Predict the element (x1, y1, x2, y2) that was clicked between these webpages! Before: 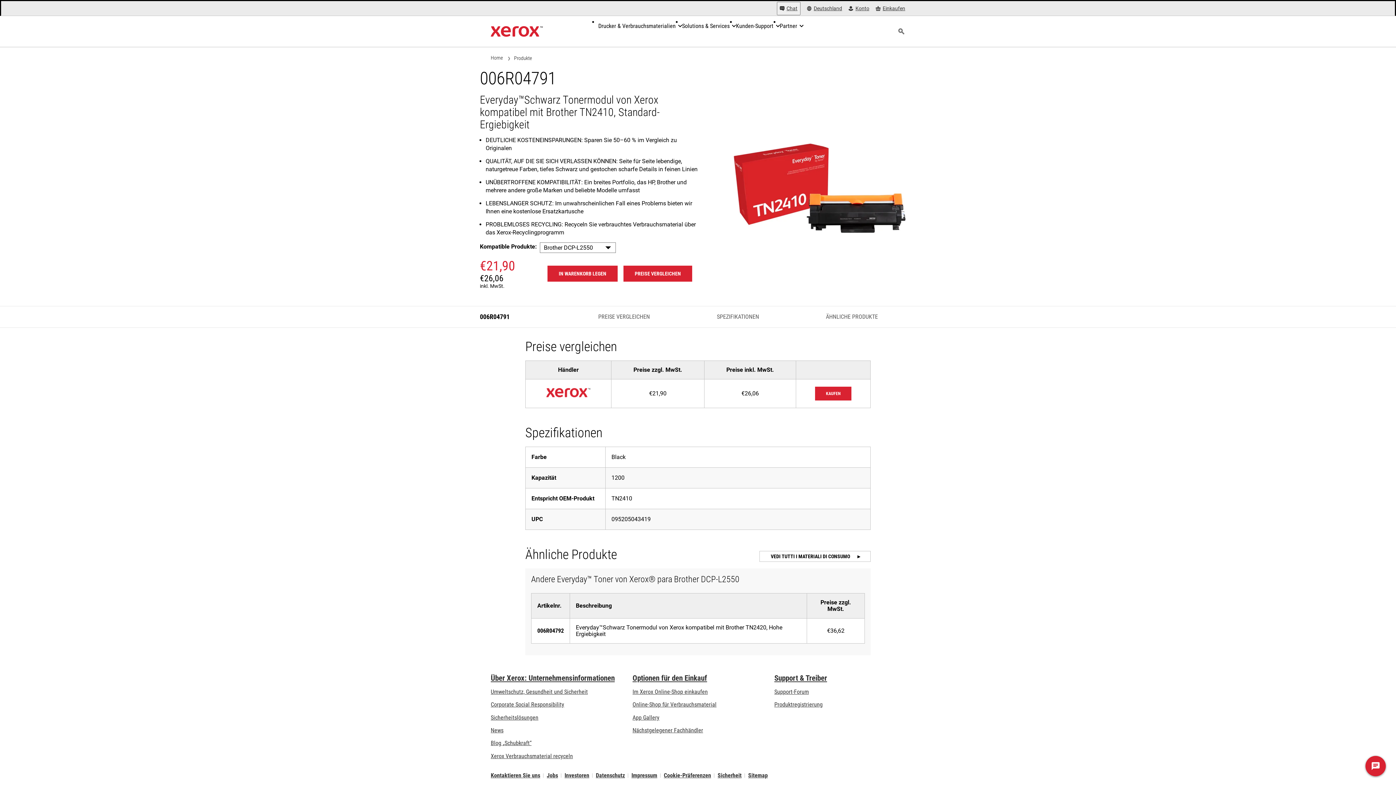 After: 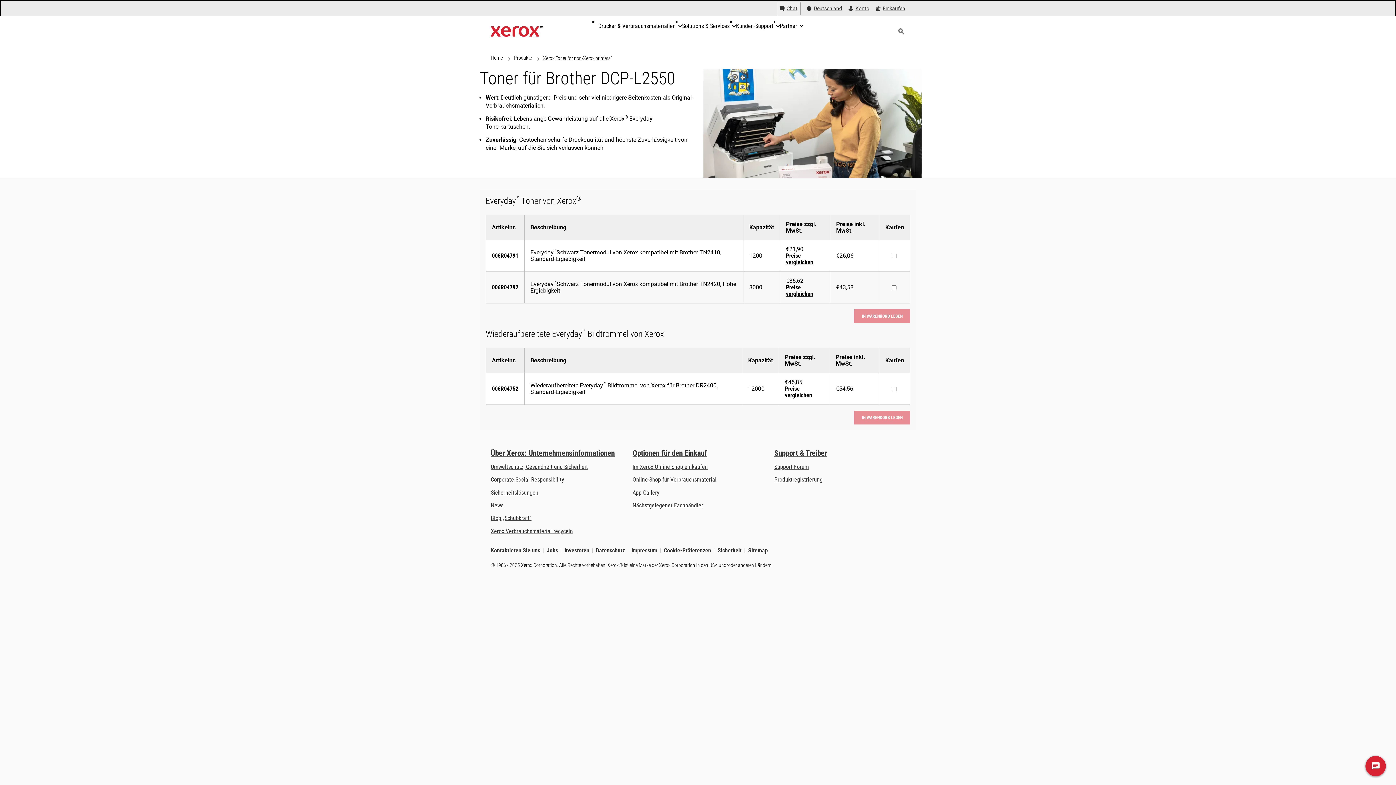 Action: bbox: (759, 551, 870, 562) label: VEDI TUTTI I MATERIALI DI CONSUMO 